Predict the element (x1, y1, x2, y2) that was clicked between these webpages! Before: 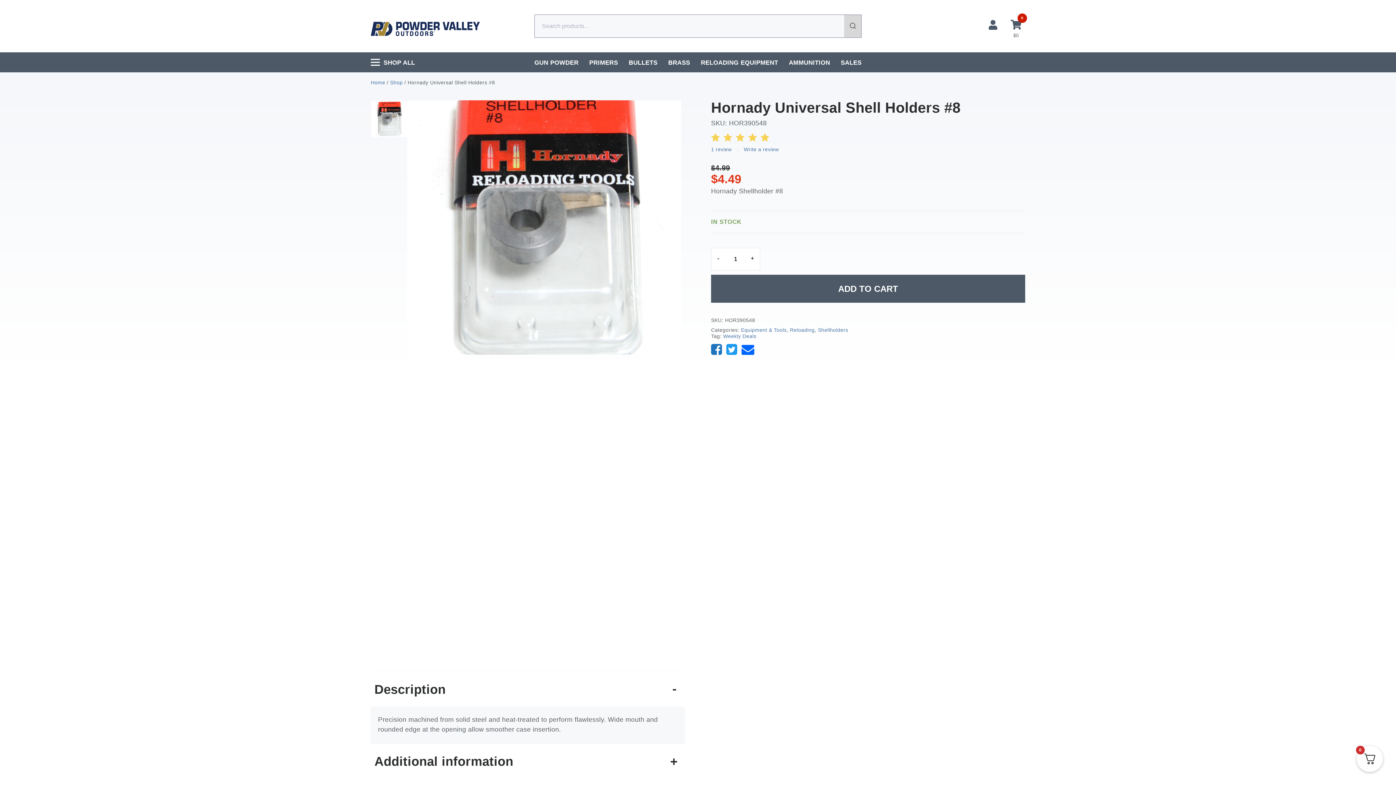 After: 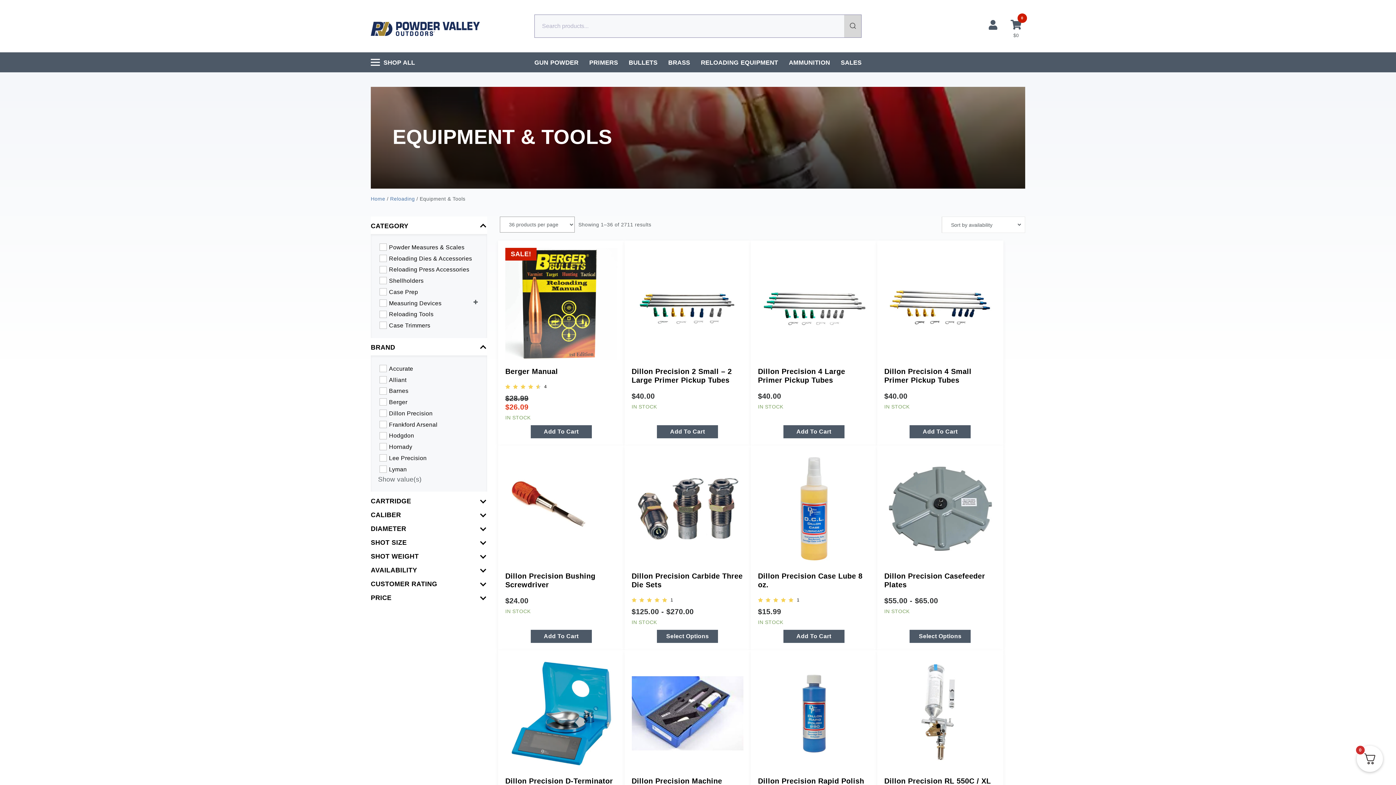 Action: bbox: (696, 52, 782, 73) label: RELOADING EQUIPMENT